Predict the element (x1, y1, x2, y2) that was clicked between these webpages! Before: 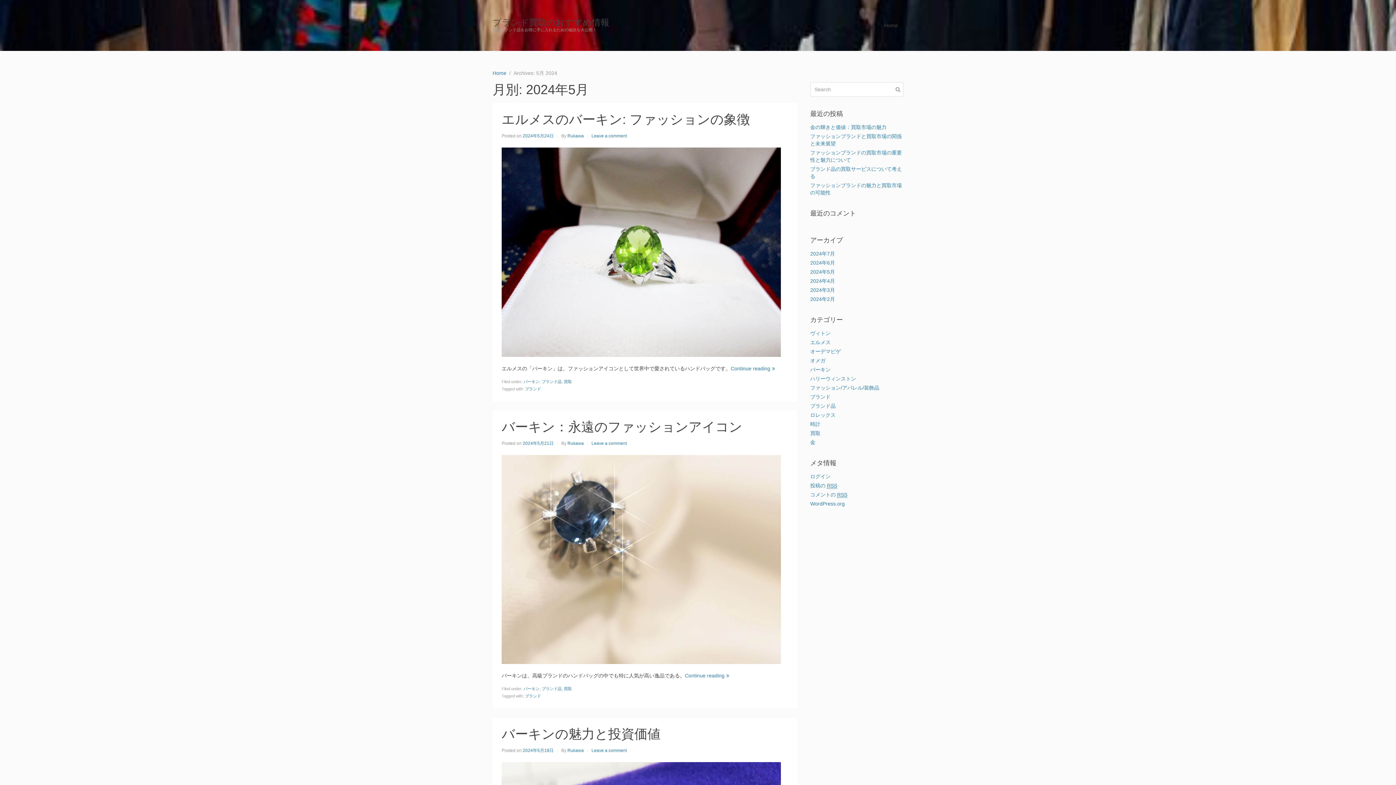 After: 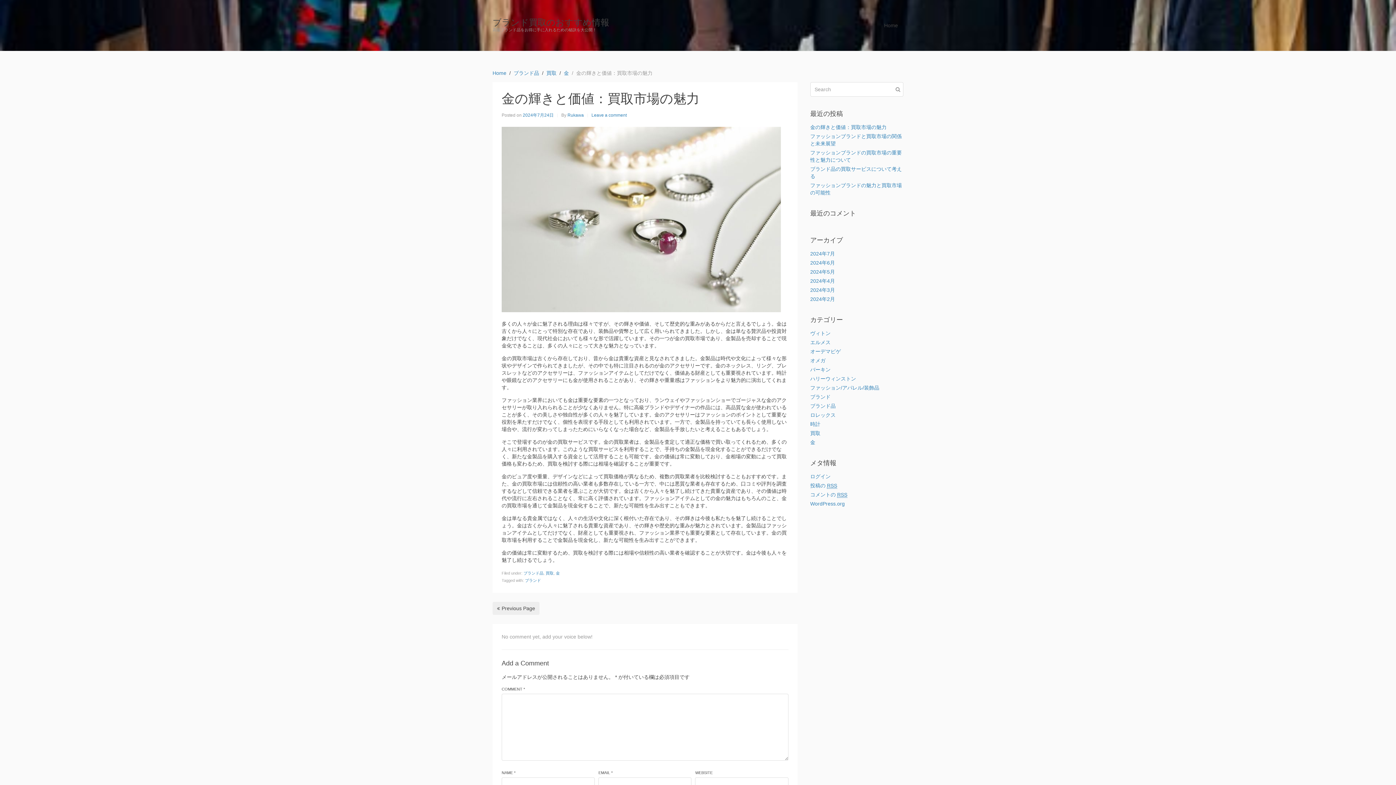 Action: label: 金の輝きと価値：買取市場の魅力 bbox: (810, 124, 886, 130)